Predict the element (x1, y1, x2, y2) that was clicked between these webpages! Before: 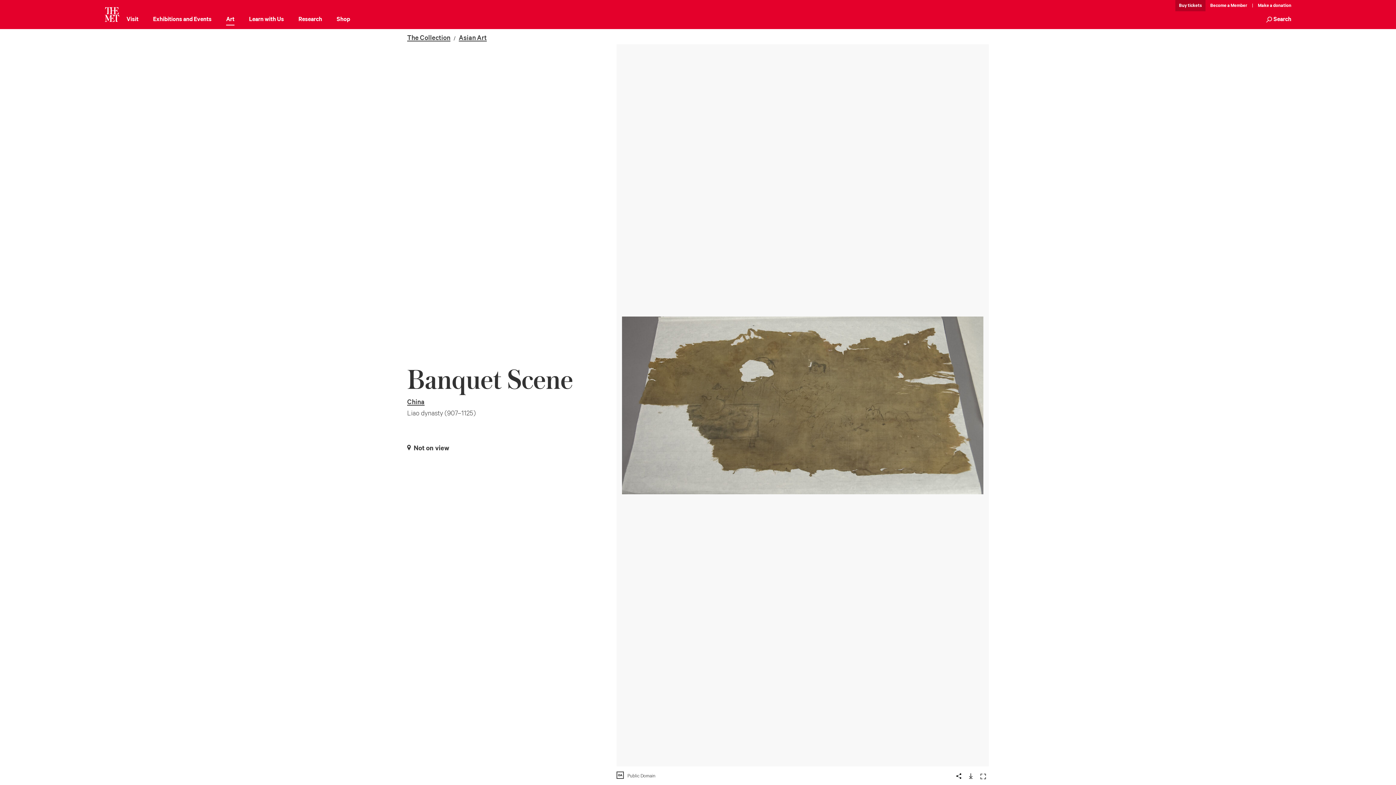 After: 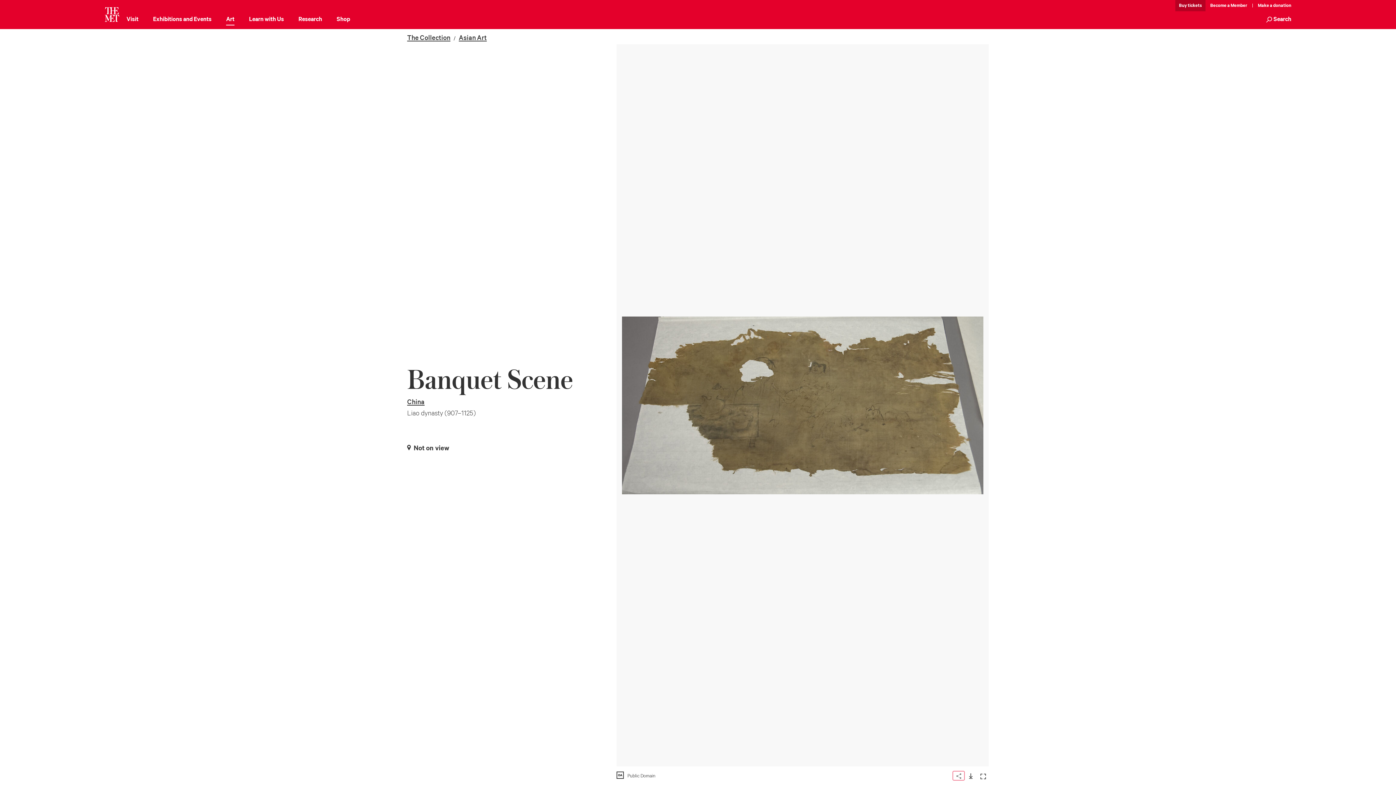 Action: label: Share this artwork bbox: (953, 771, 964, 780)